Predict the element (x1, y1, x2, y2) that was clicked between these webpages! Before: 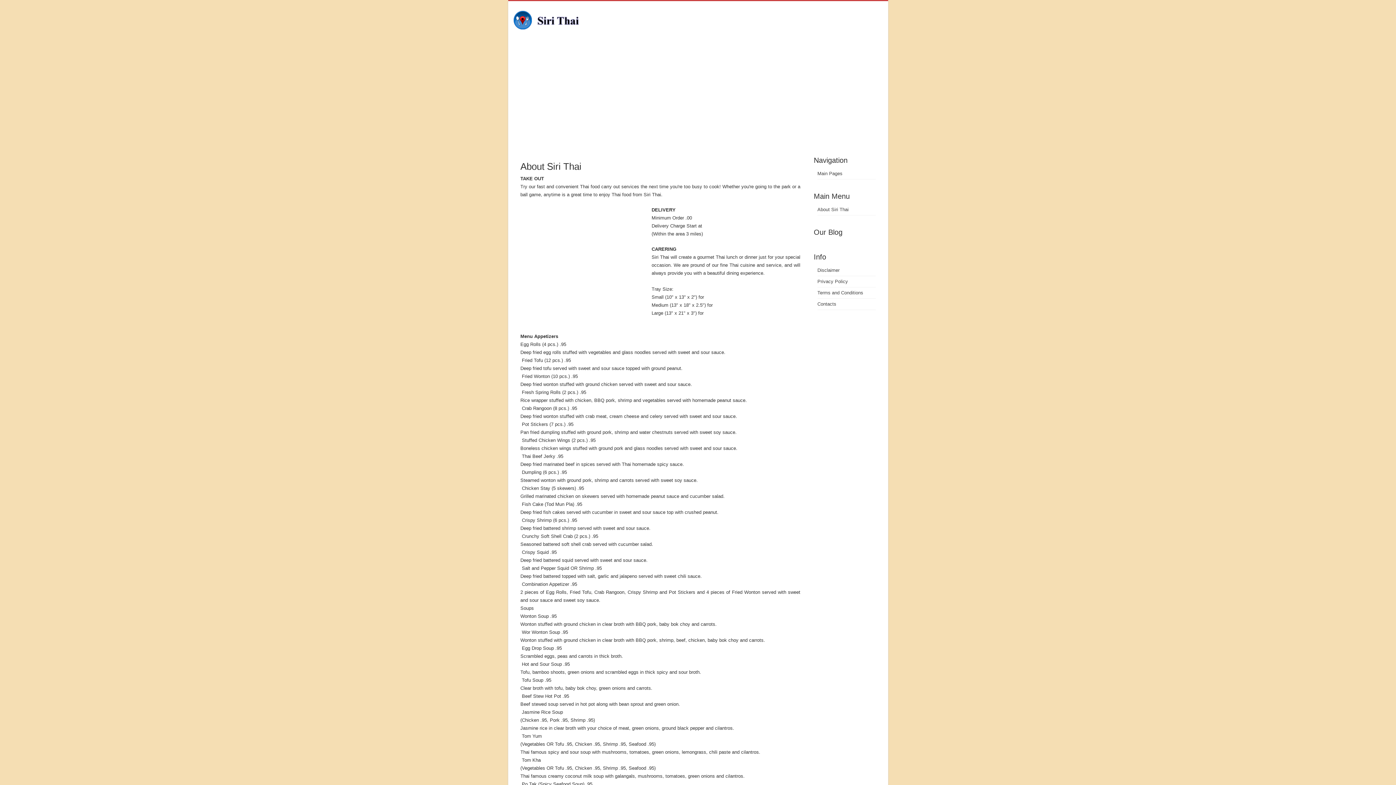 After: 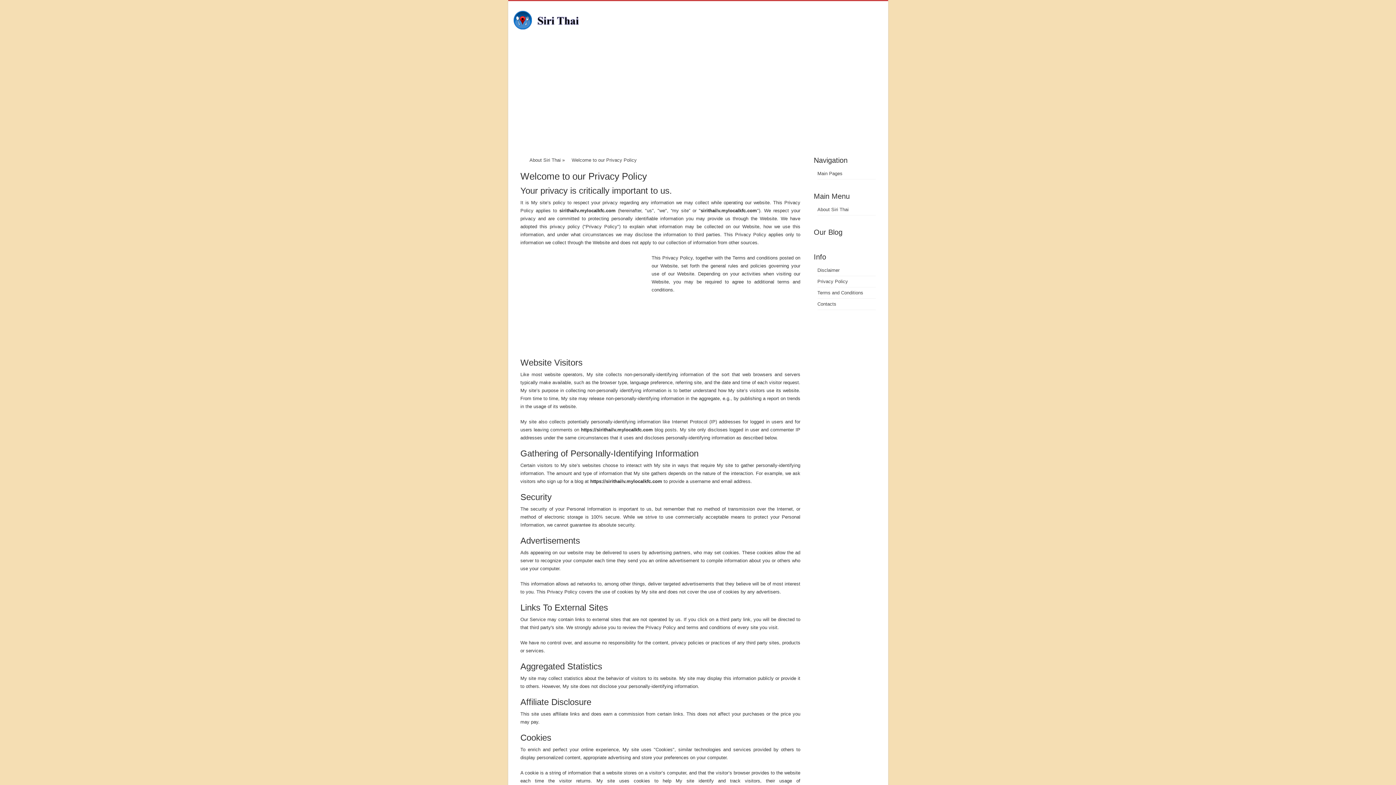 Action: bbox: (817, 278, 848, 284) label: Privacy Policy